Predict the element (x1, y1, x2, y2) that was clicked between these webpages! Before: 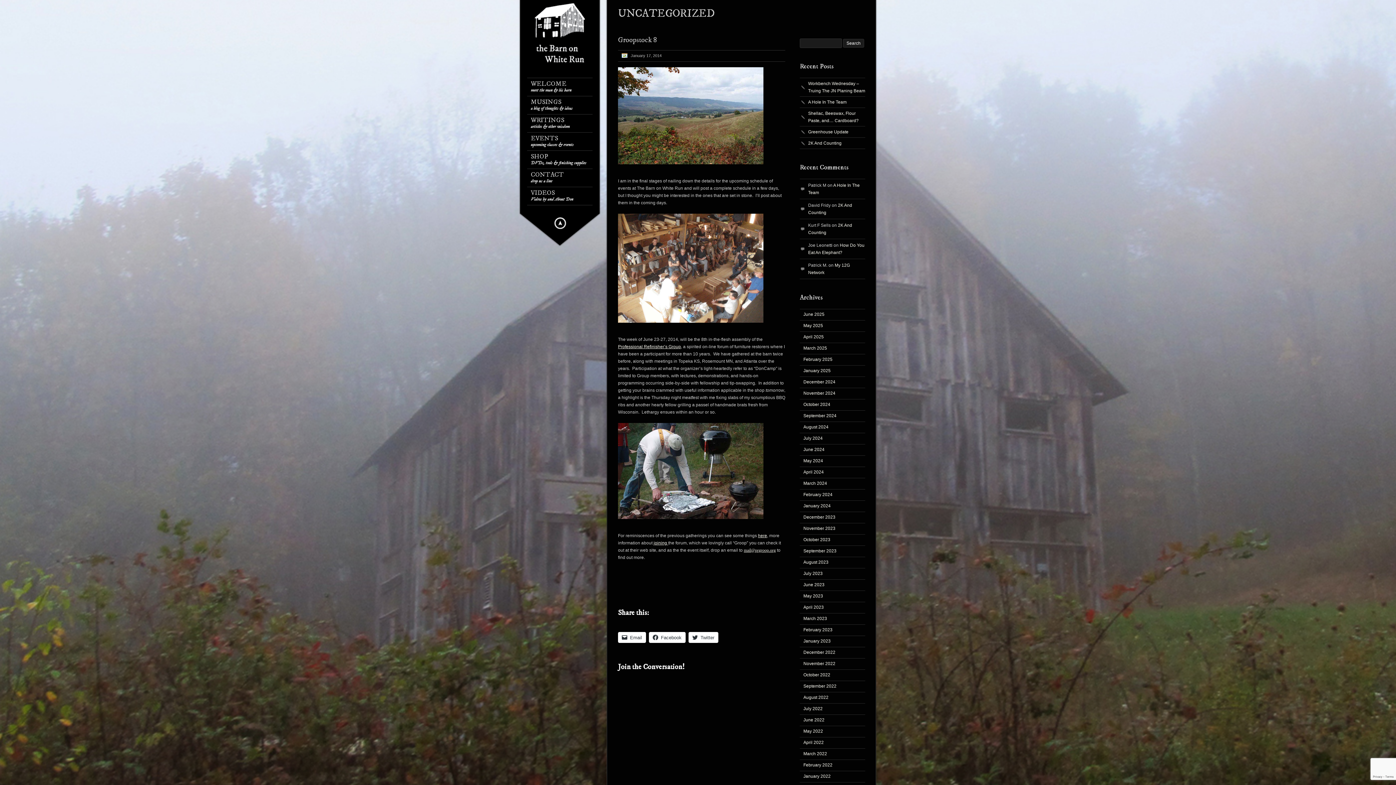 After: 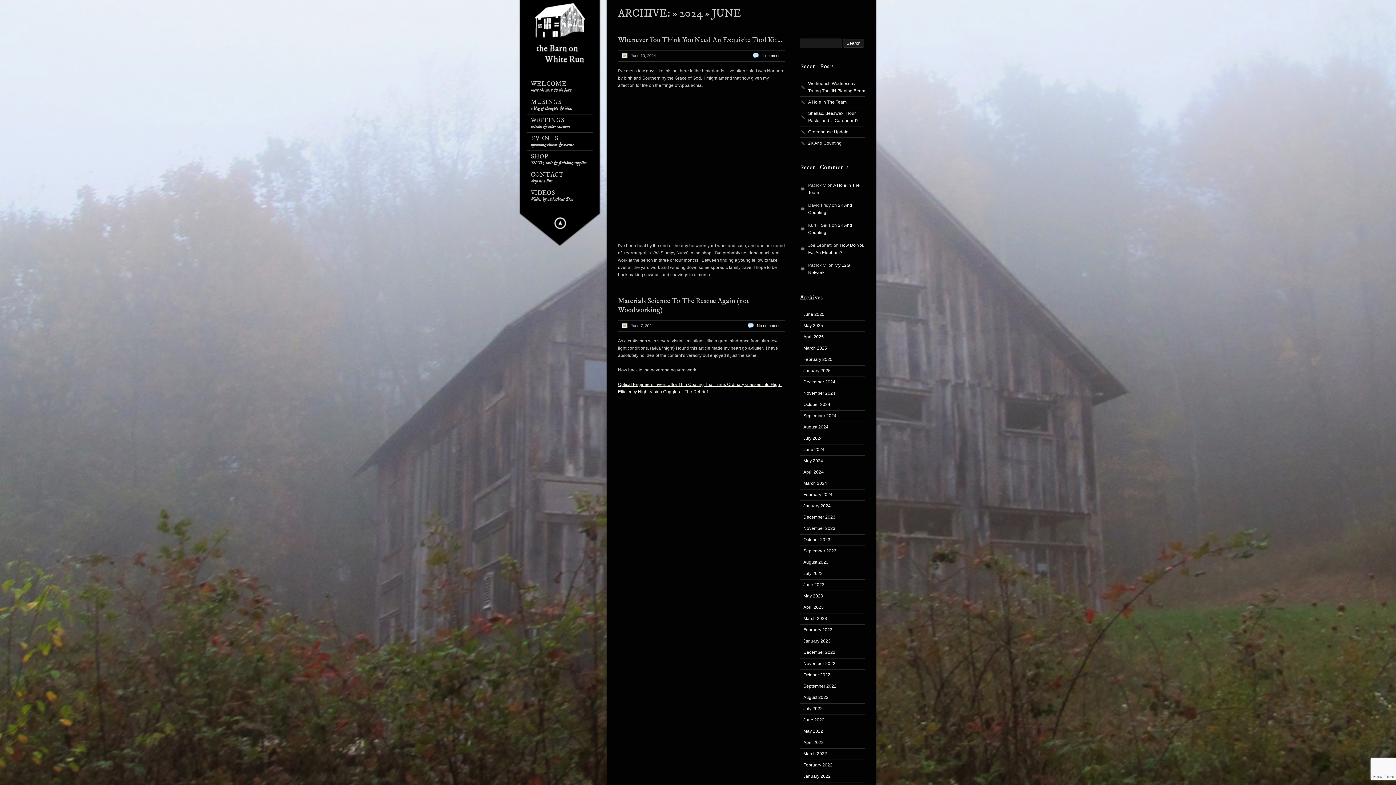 Action: label: June 2024 bbox: (800, 444, 865, 455)